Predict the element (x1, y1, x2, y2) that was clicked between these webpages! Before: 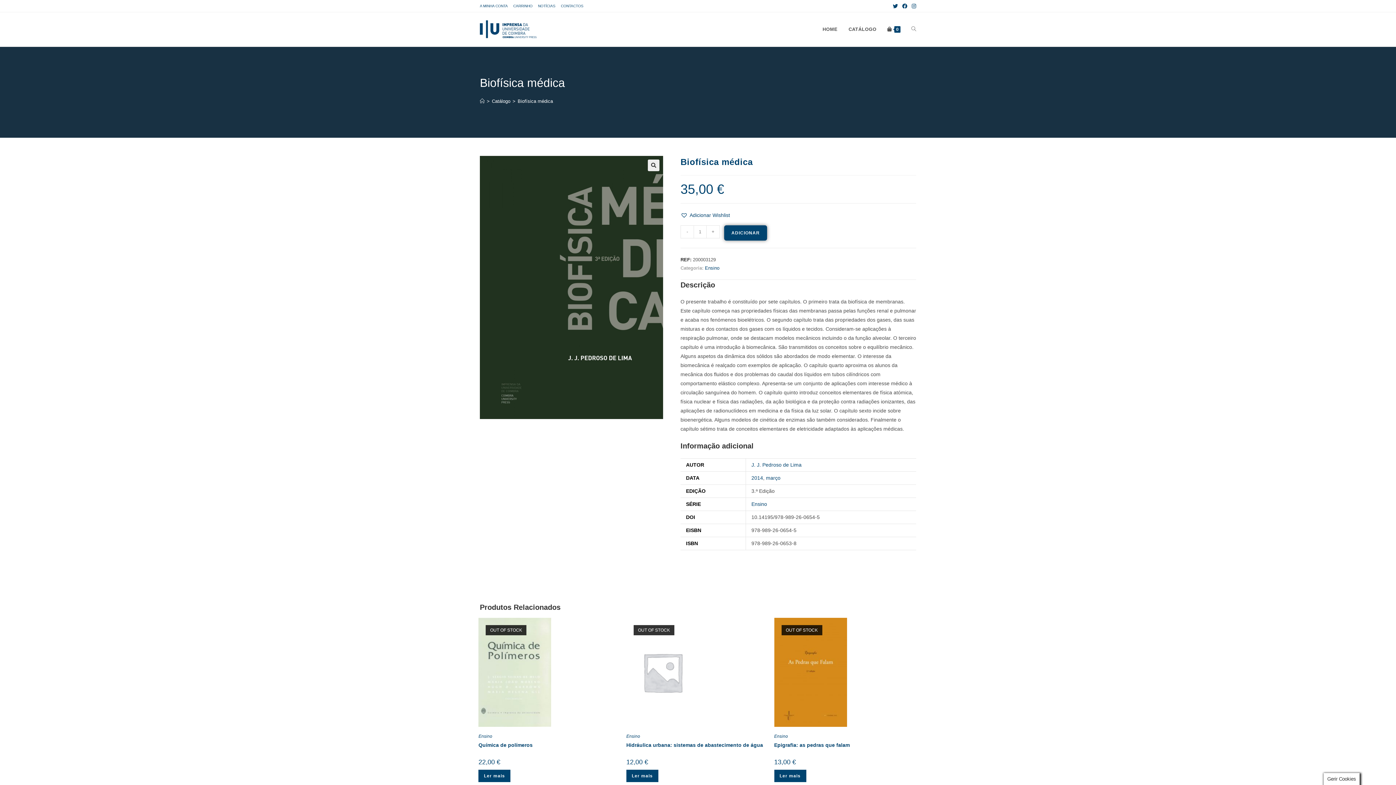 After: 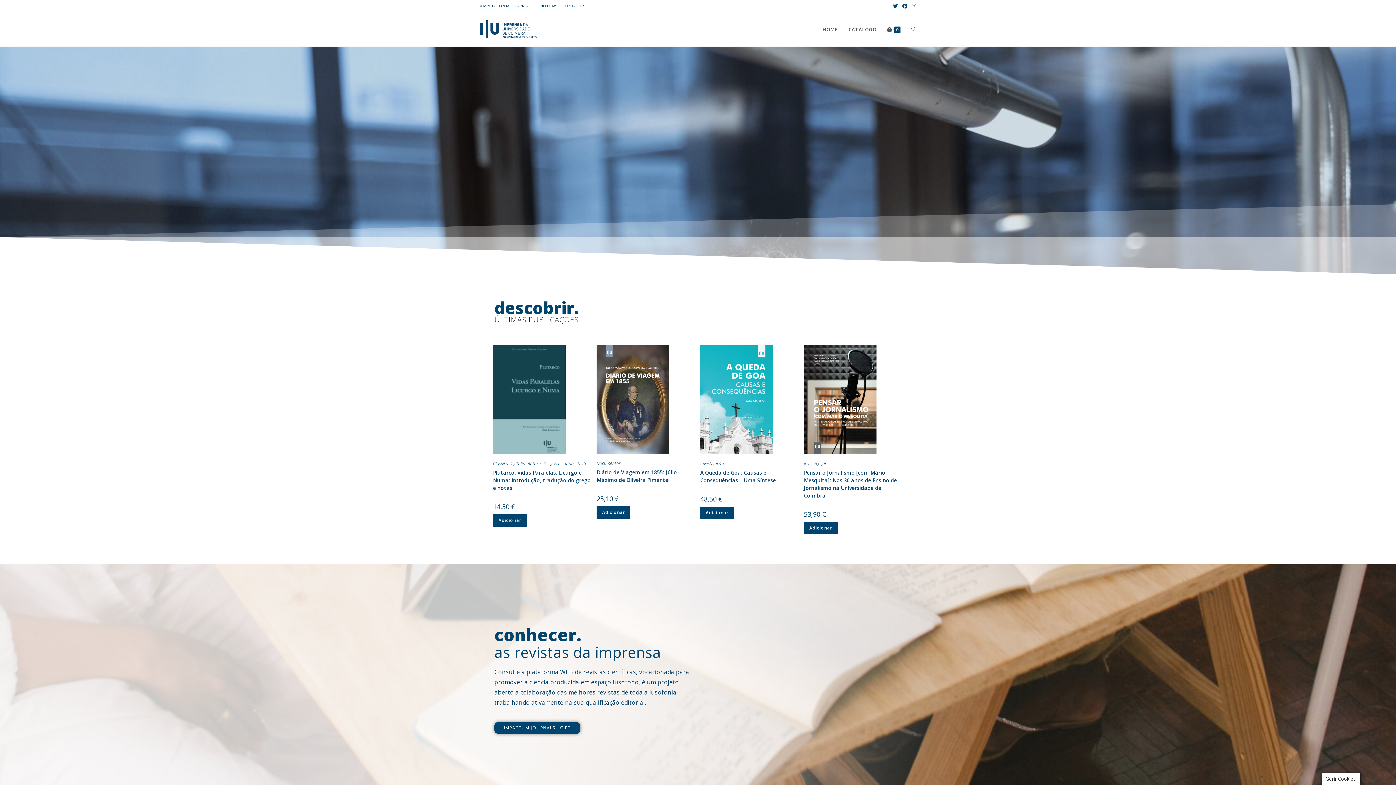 Action: bbox: (817, 16, 843, 42) label: HOME